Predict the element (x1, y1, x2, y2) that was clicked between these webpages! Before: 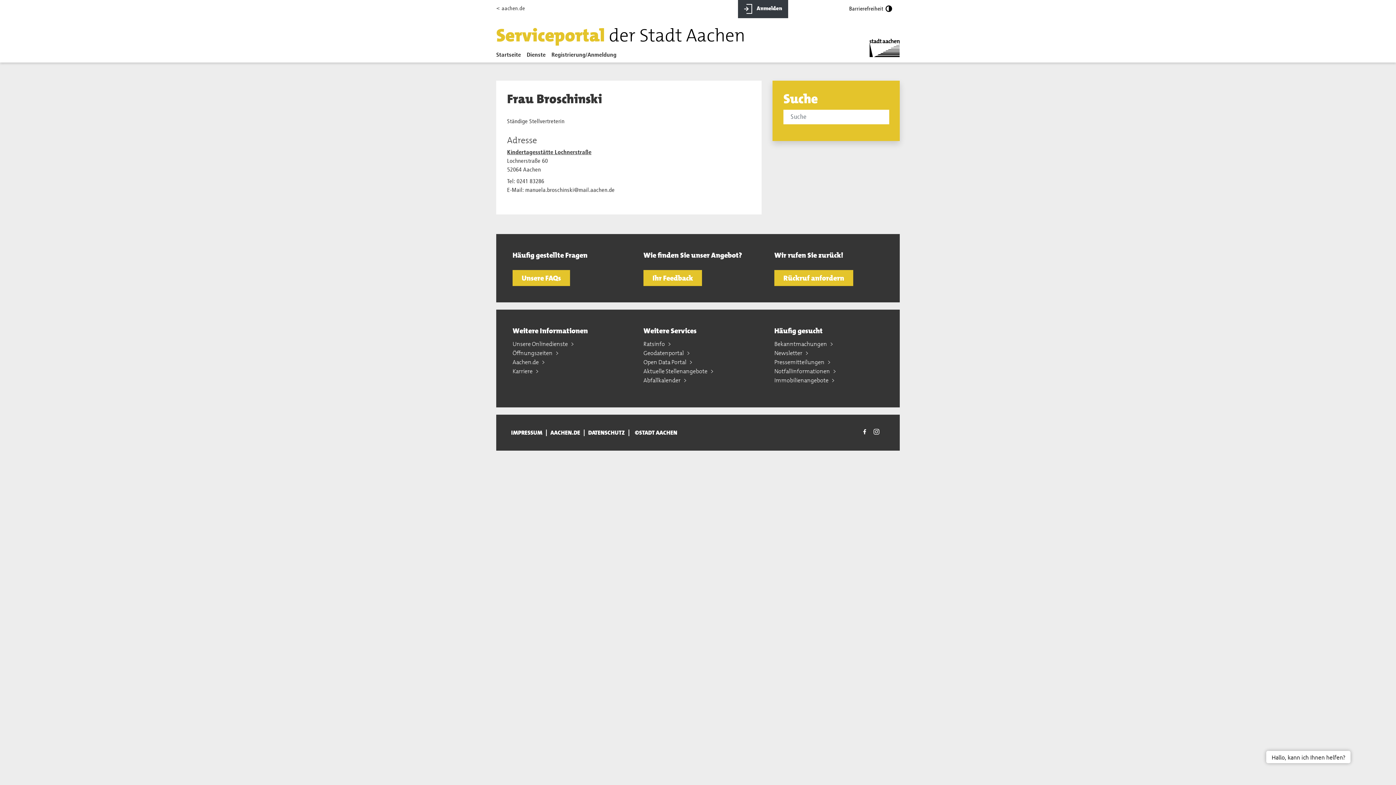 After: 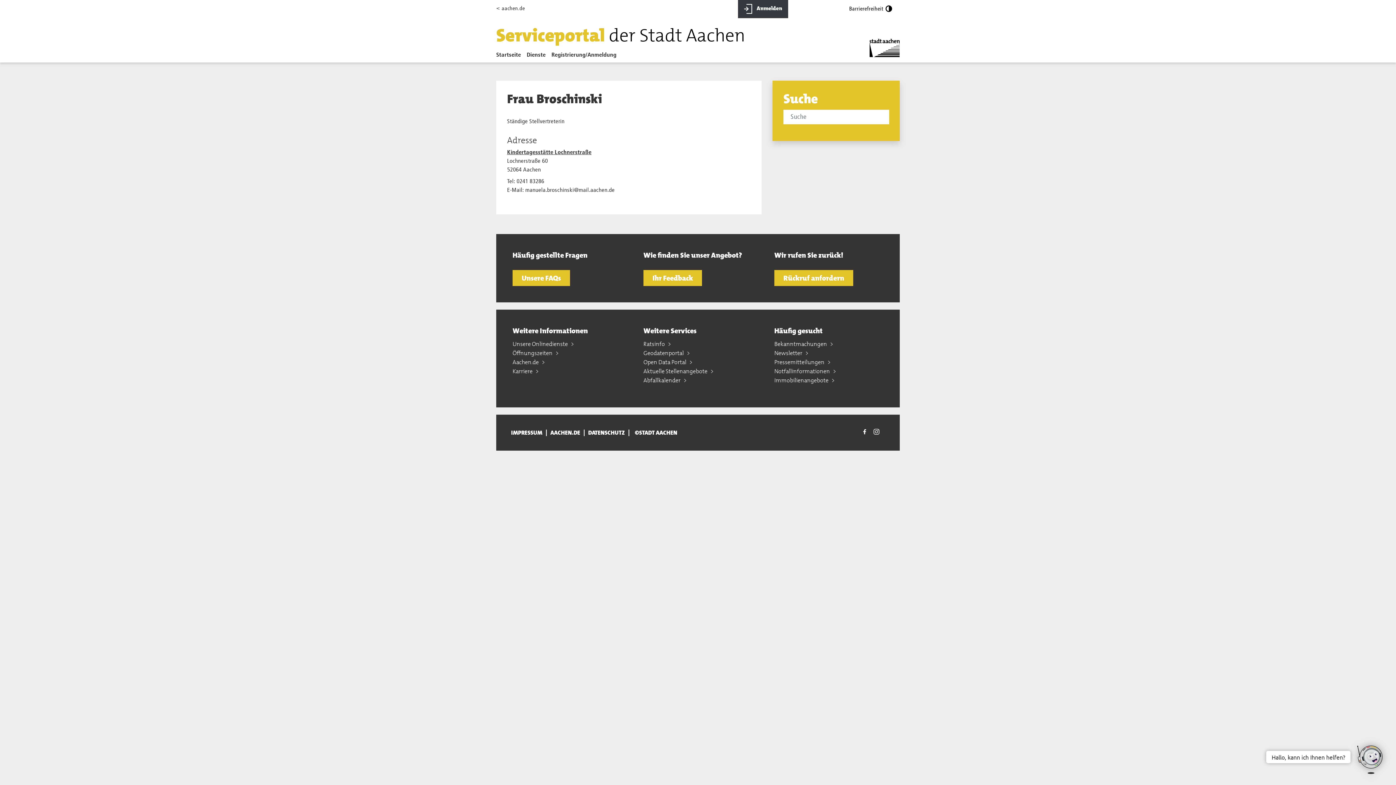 Action: bbox: (774, 340, 828, 348) label: Bekanntmachungen 